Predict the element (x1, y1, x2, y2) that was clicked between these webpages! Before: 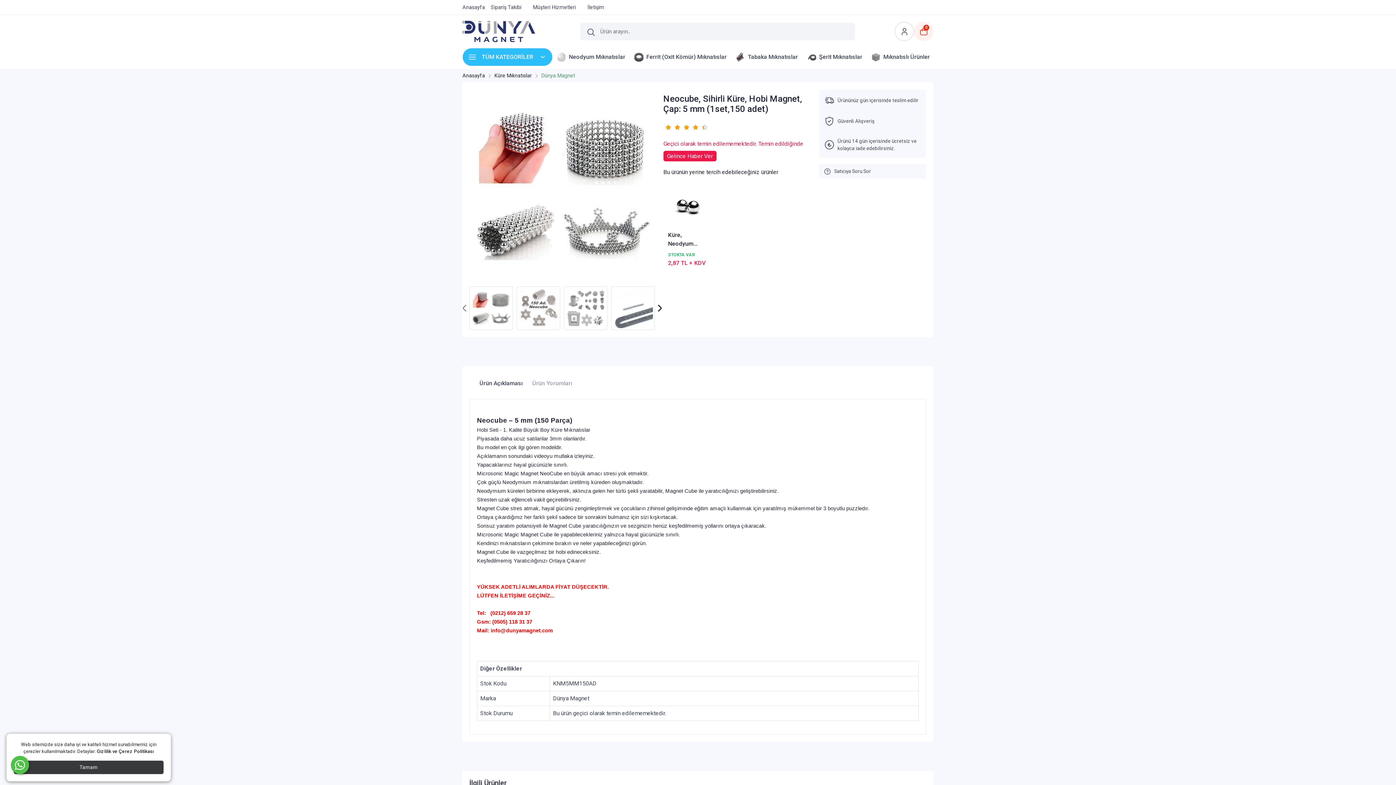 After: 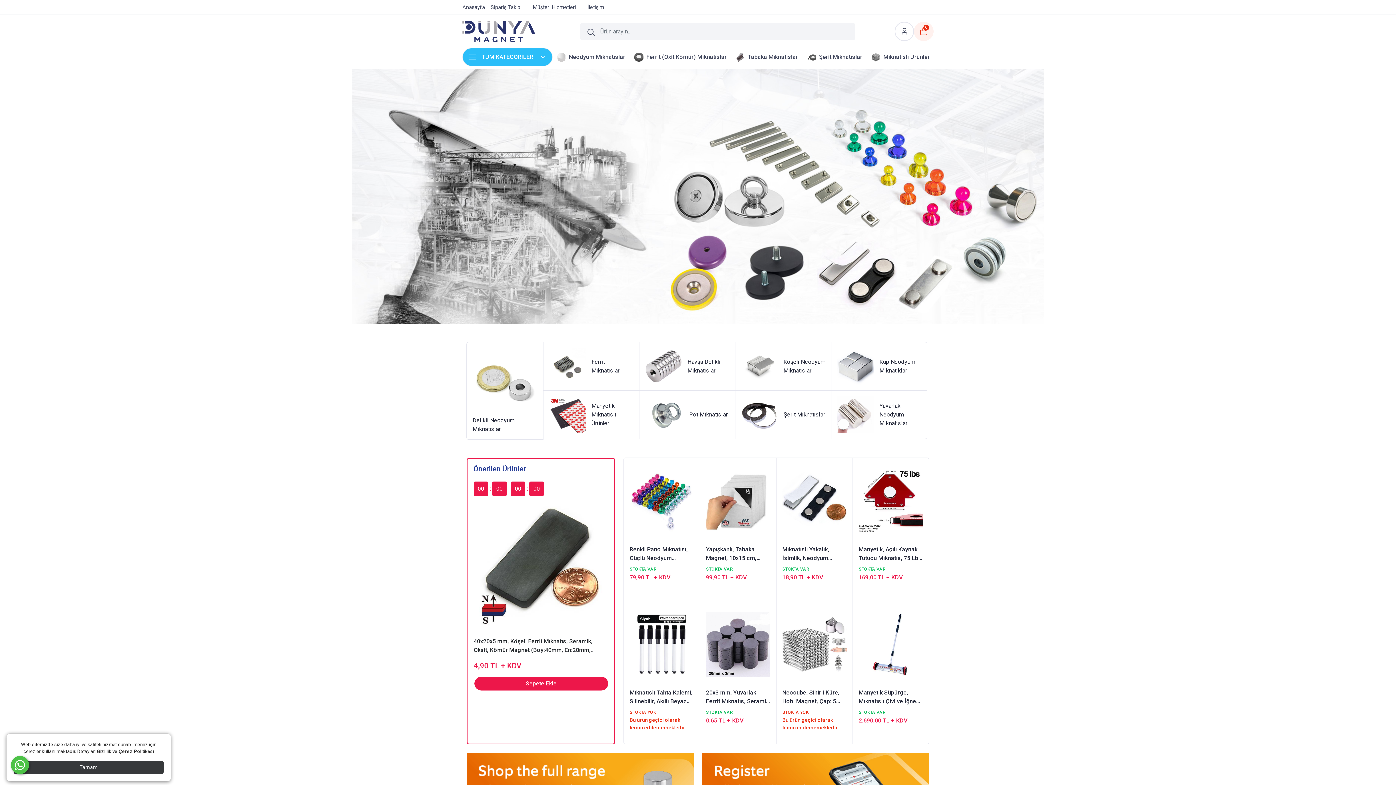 Action: bbox: (462, 20, 580, 42)